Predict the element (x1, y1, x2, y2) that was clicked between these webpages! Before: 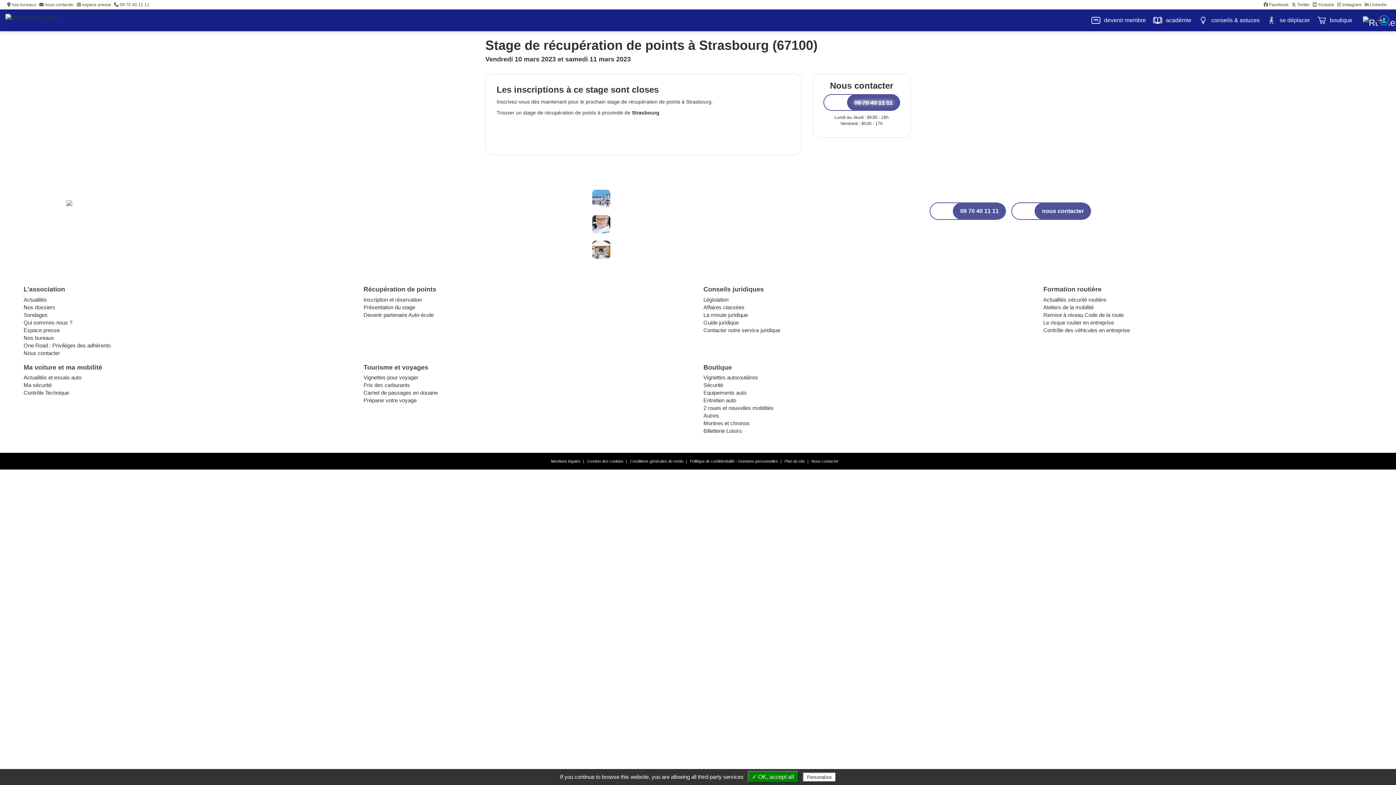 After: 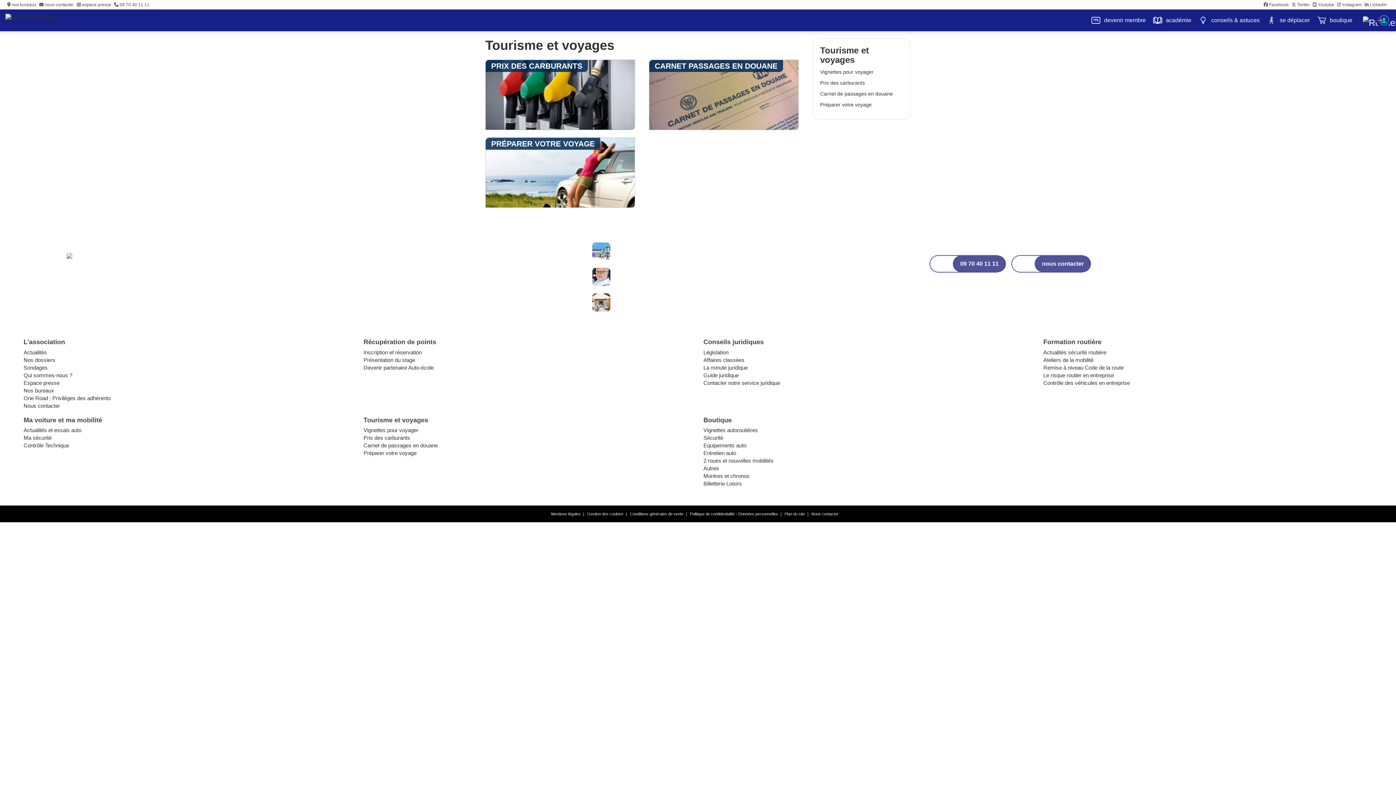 Action: label: Tourisme et voyages bbox: (363, 363, 428, 371)